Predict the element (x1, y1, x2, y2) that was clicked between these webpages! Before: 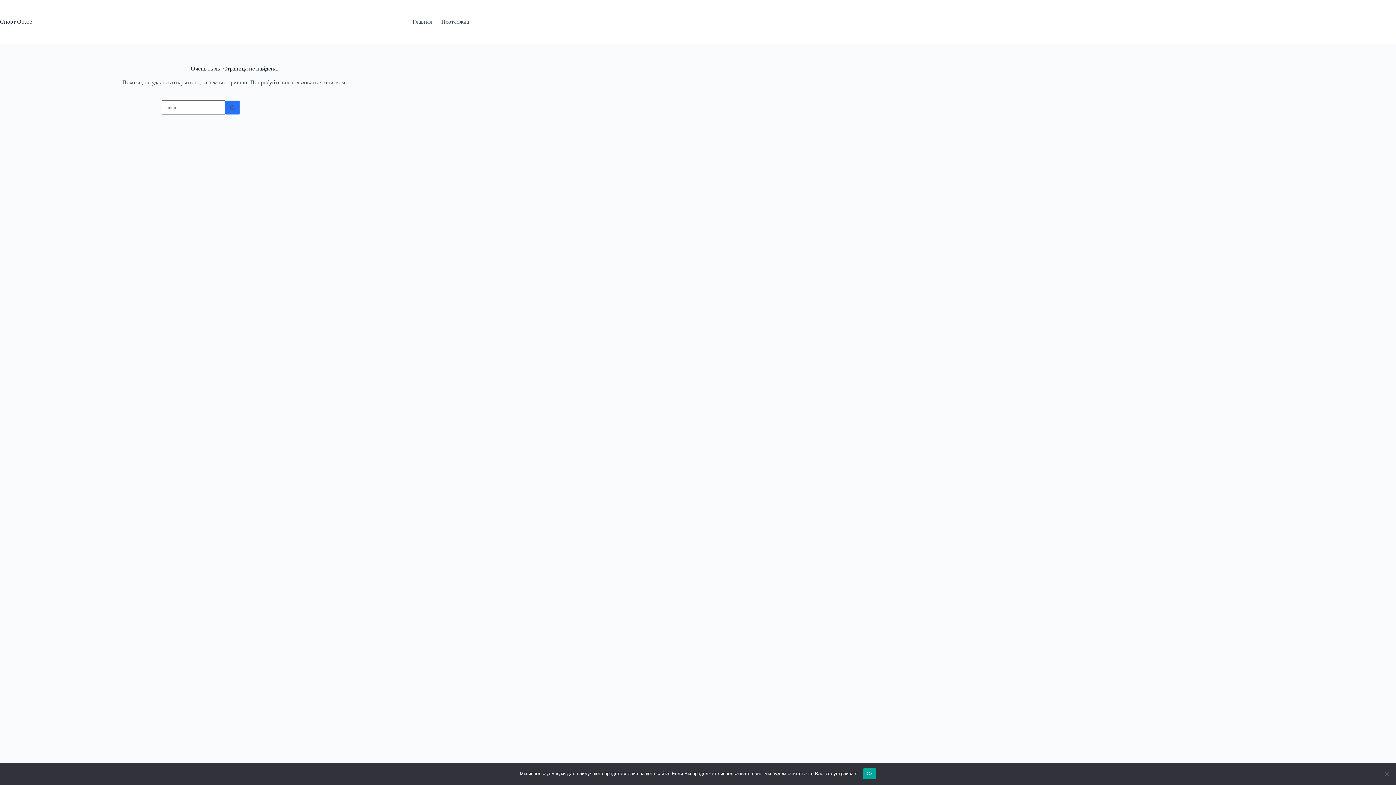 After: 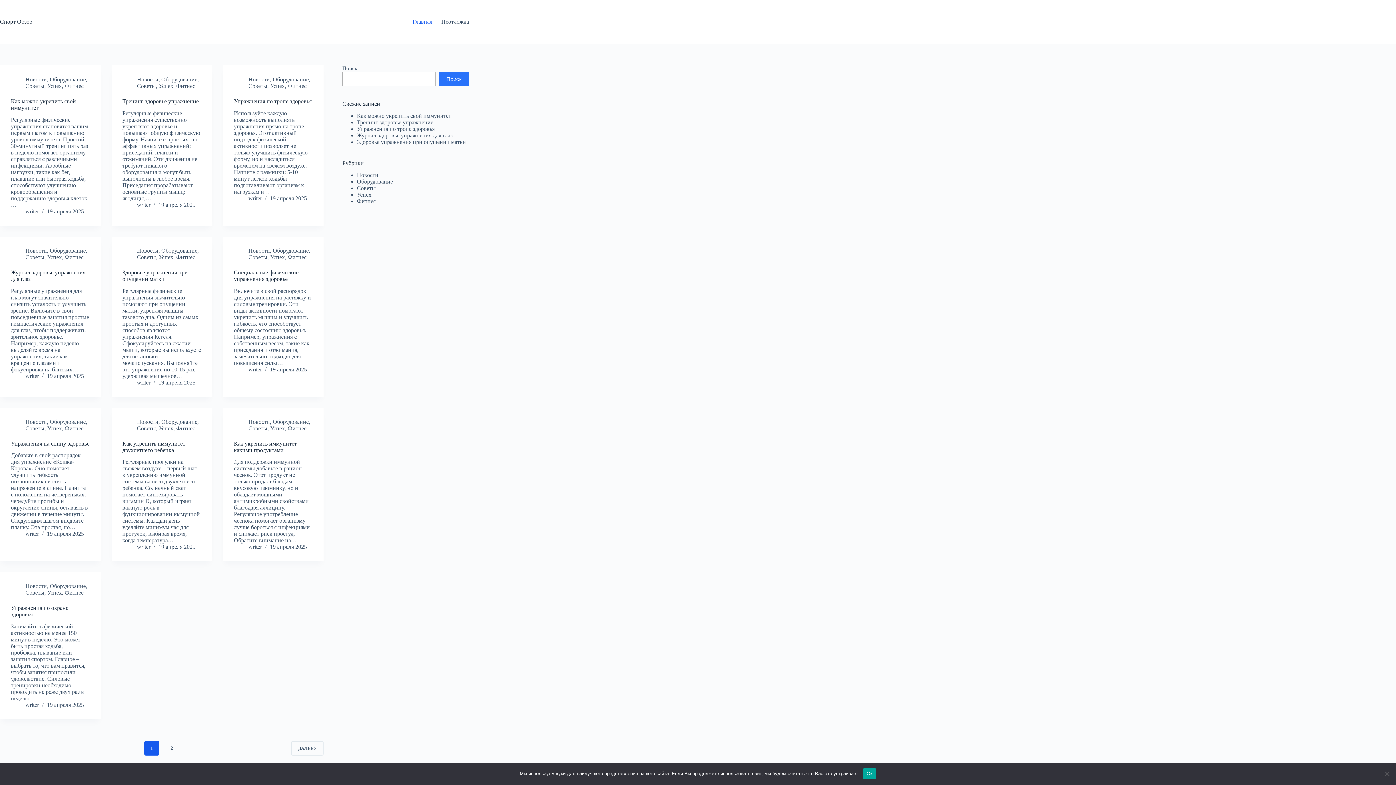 Action: label: Главная bbox: (408, 0, 436, 43)